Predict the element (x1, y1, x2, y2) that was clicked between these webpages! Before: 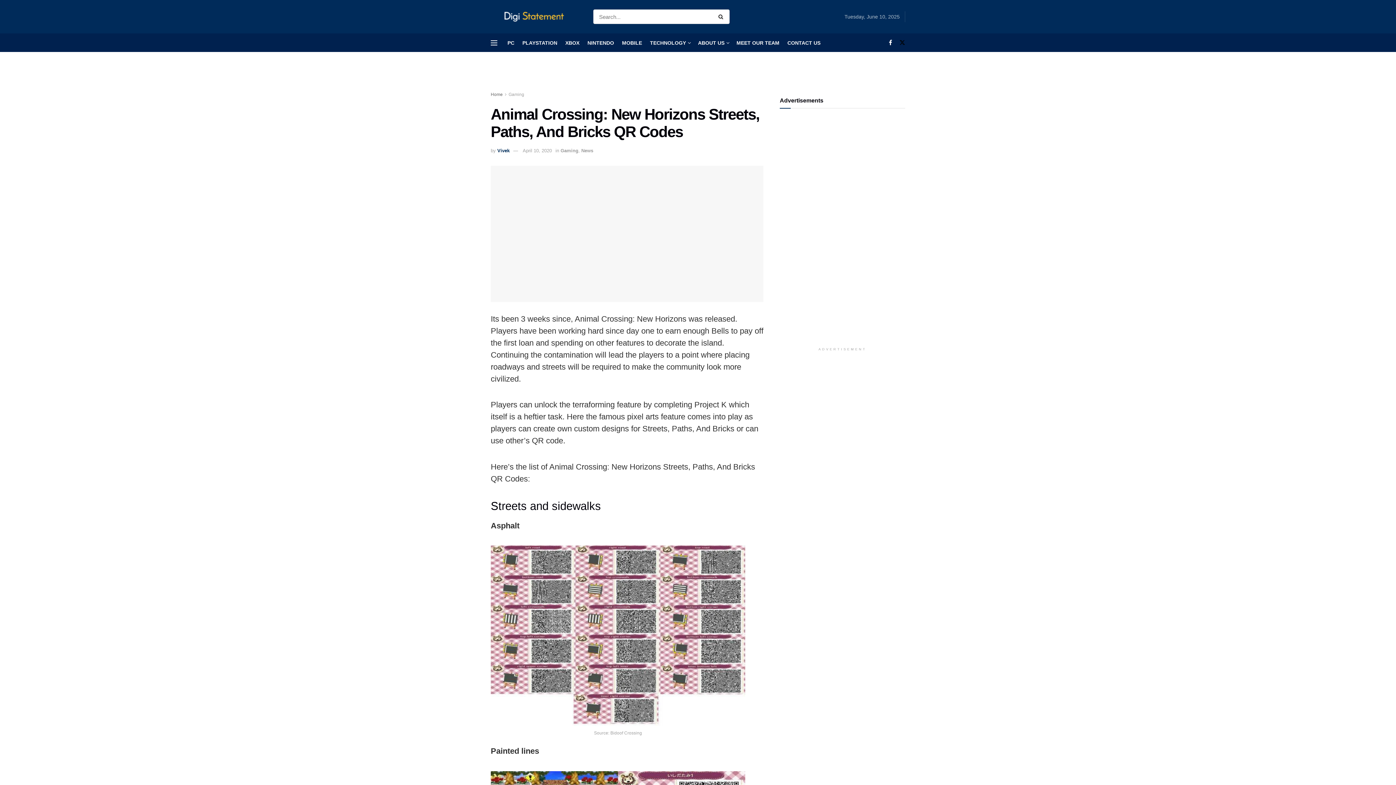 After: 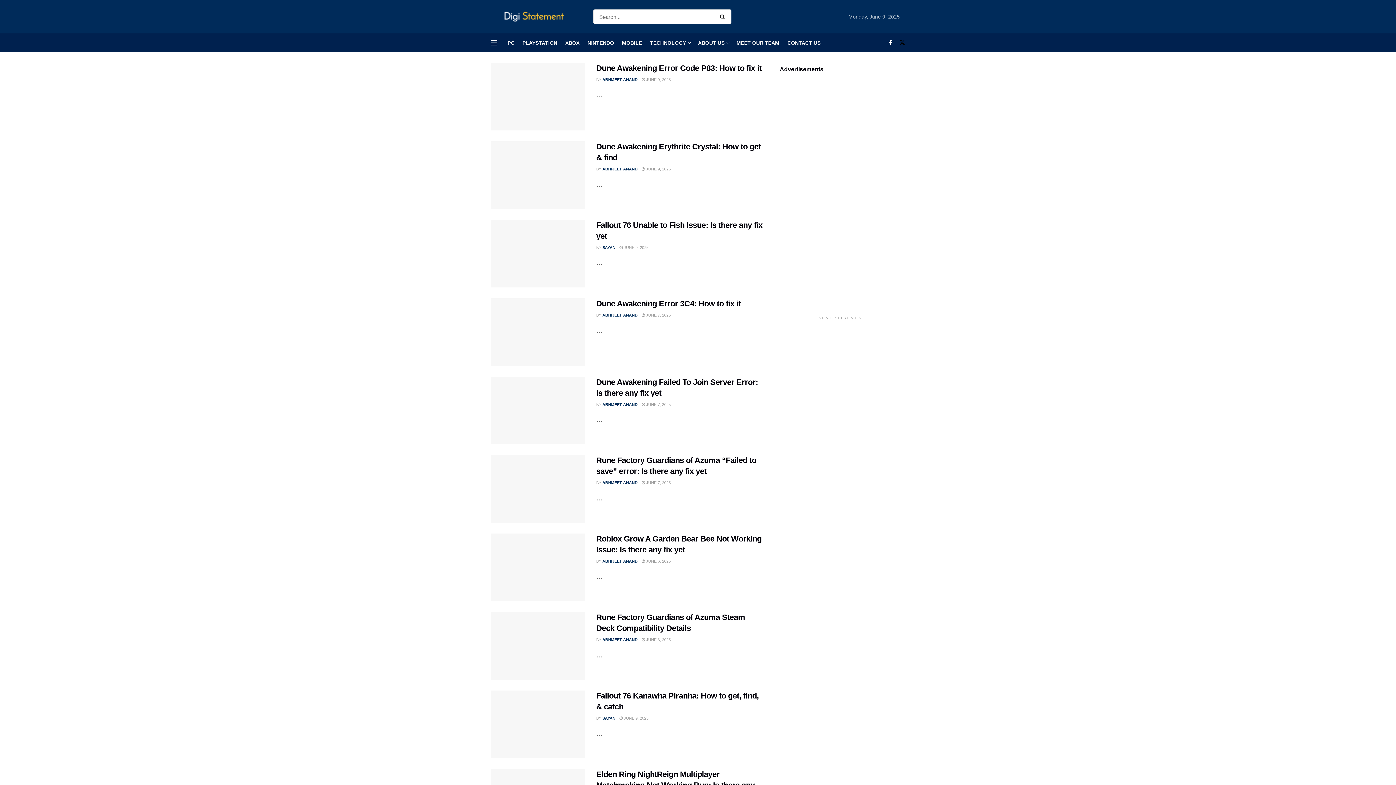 Action: label: Visit Homepage bbox: (490, 10, 580, 23)